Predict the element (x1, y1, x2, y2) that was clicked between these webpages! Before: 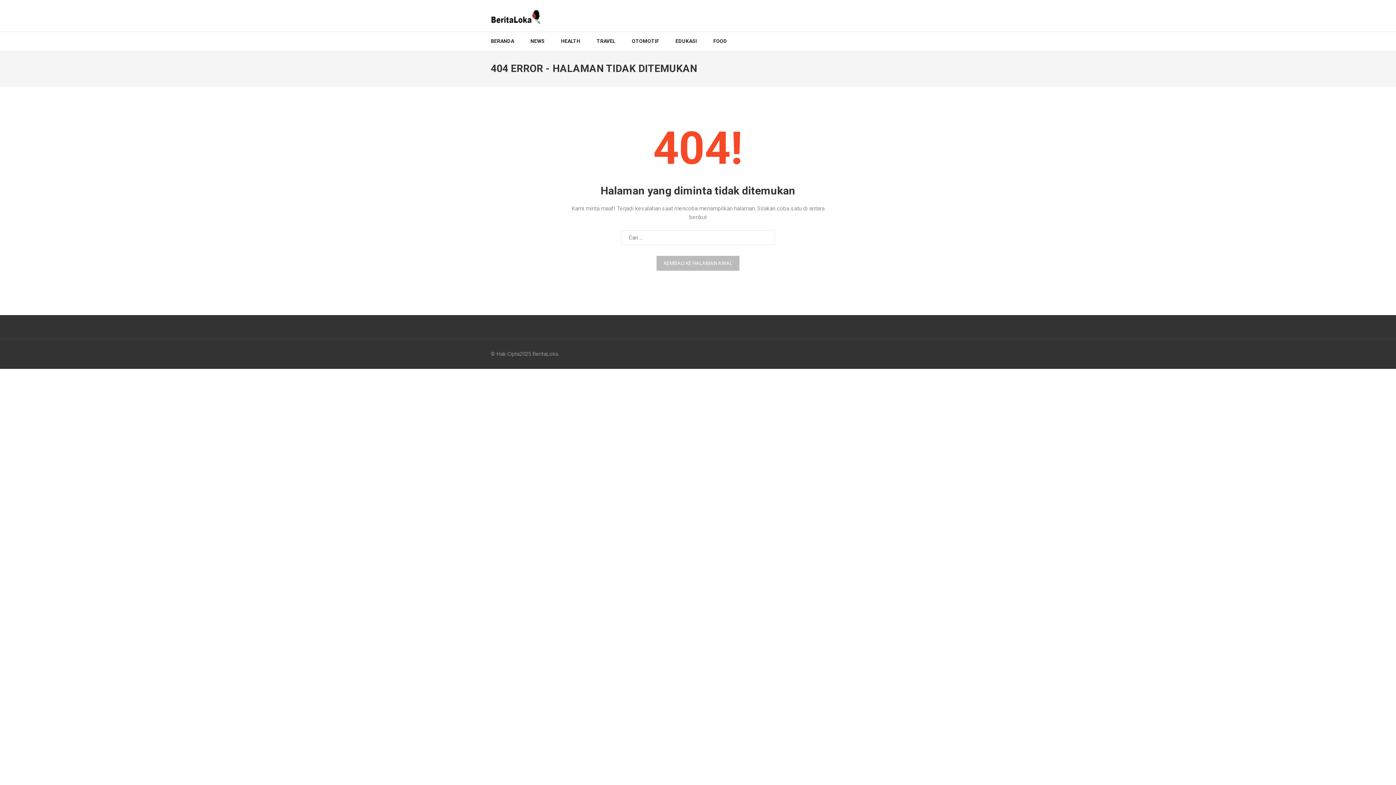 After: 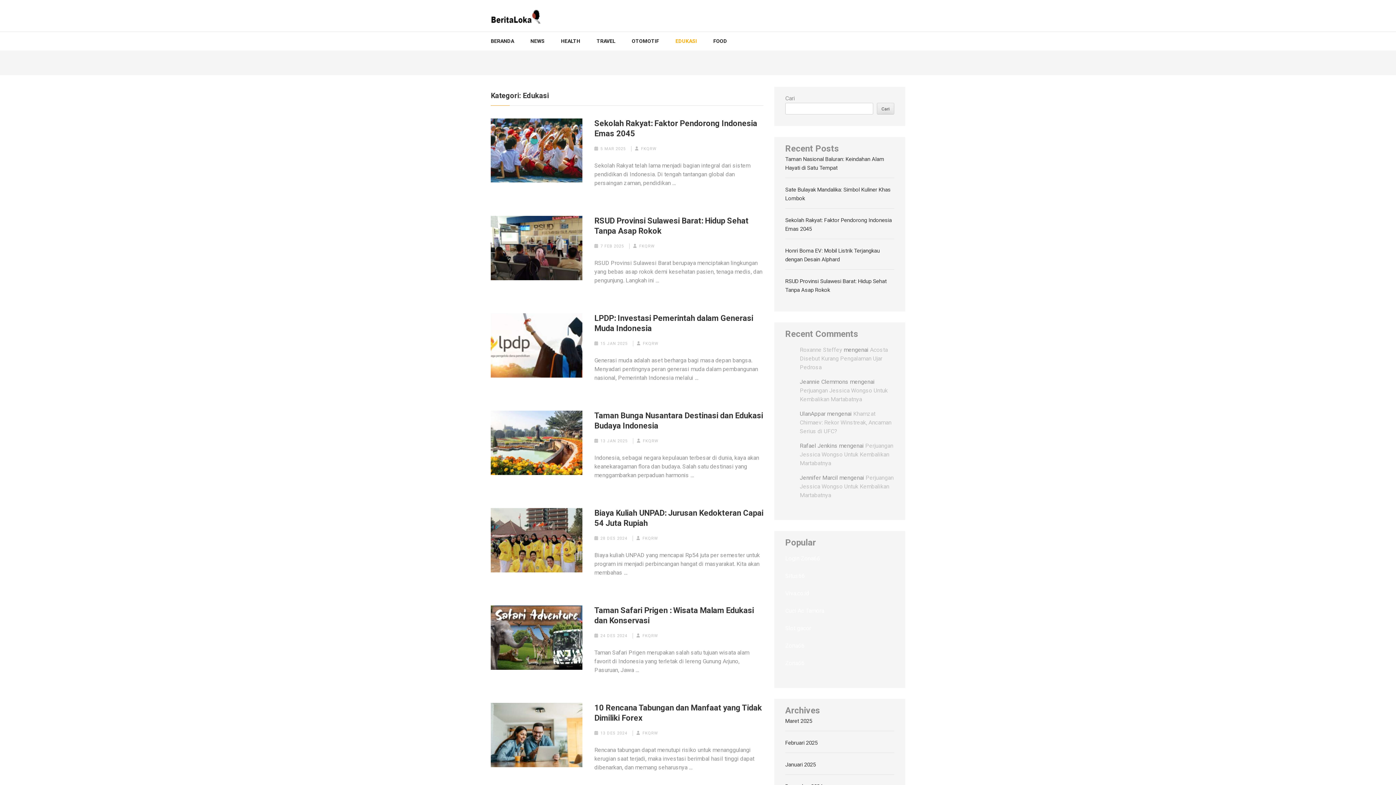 Action: label: EDUKASI bbox: (675, 32, 697, 50)